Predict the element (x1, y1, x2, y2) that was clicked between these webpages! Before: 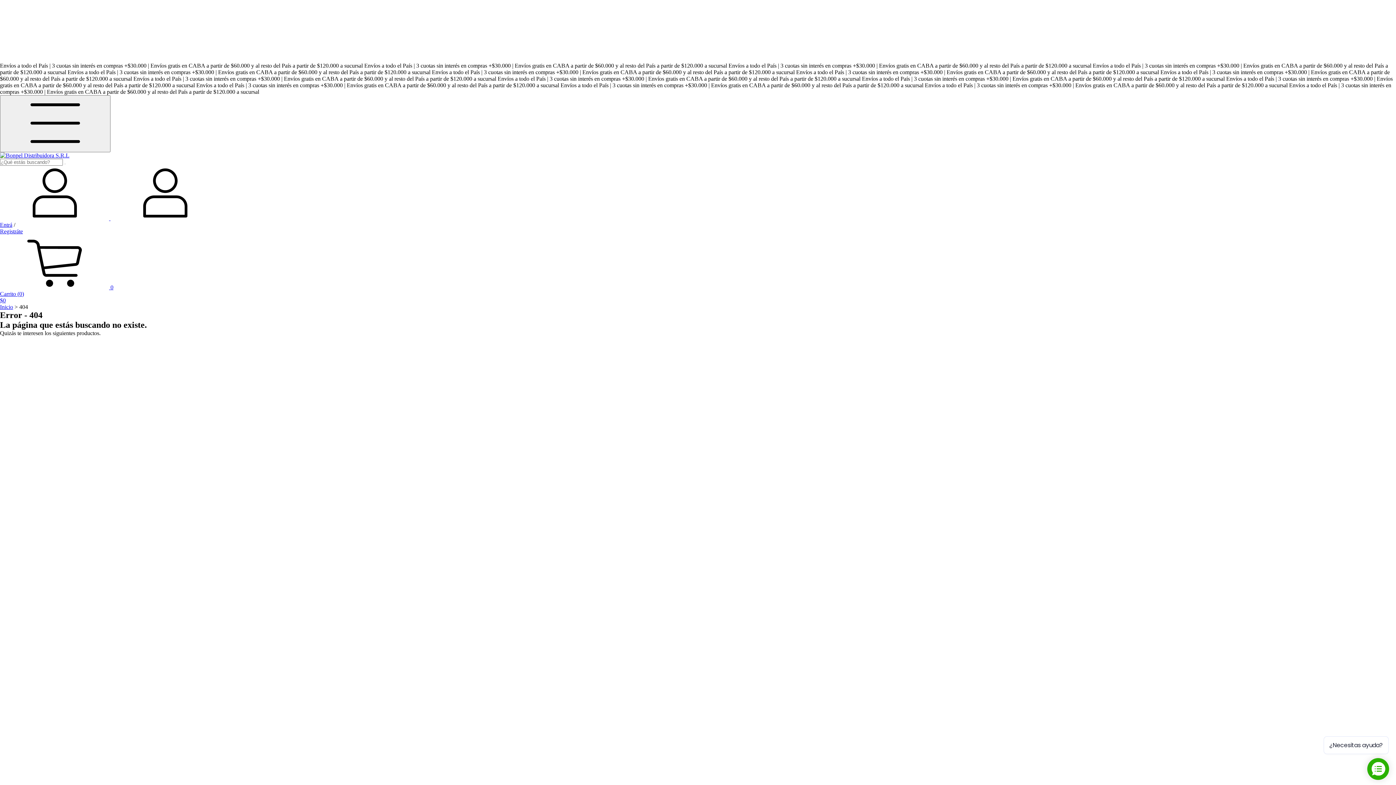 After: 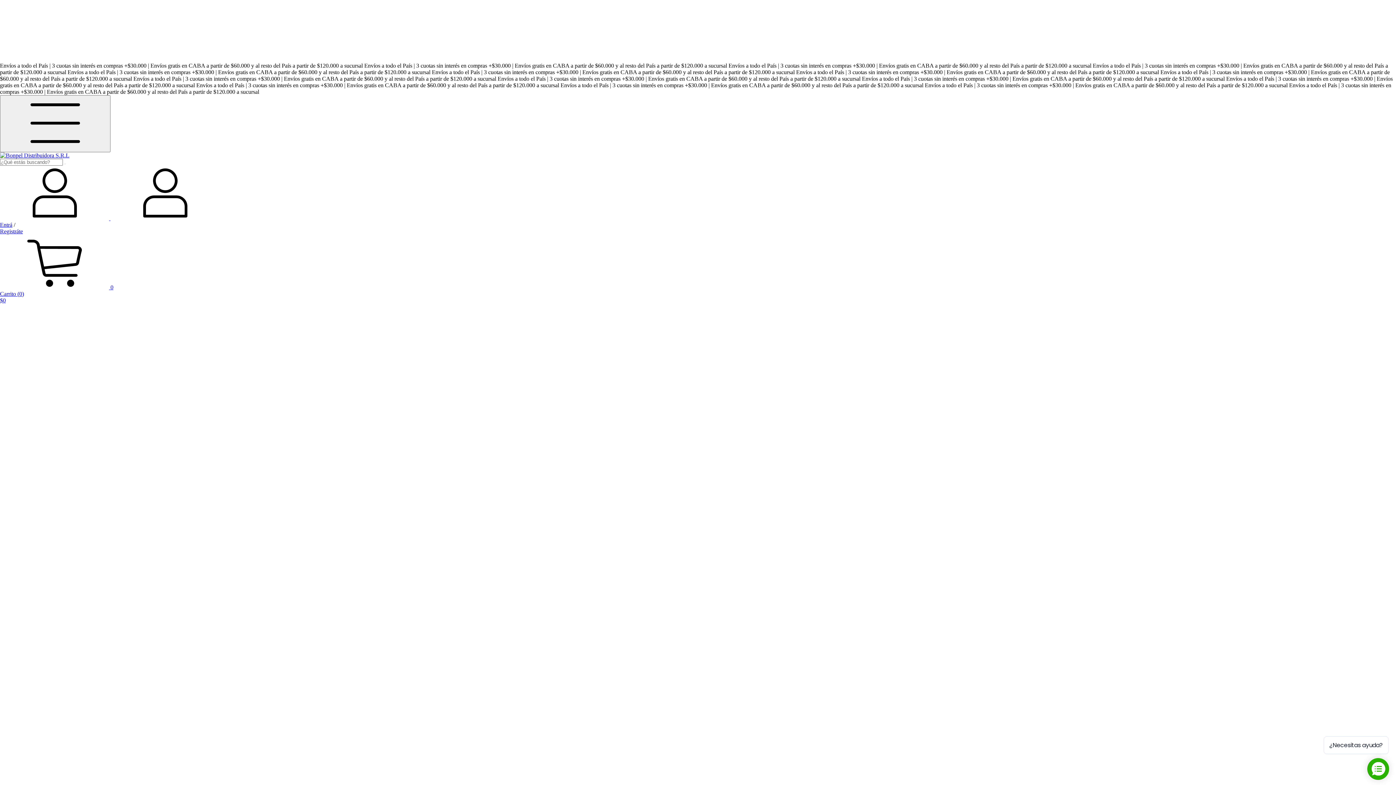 Action: bbox: (0, 152, 69, 158)